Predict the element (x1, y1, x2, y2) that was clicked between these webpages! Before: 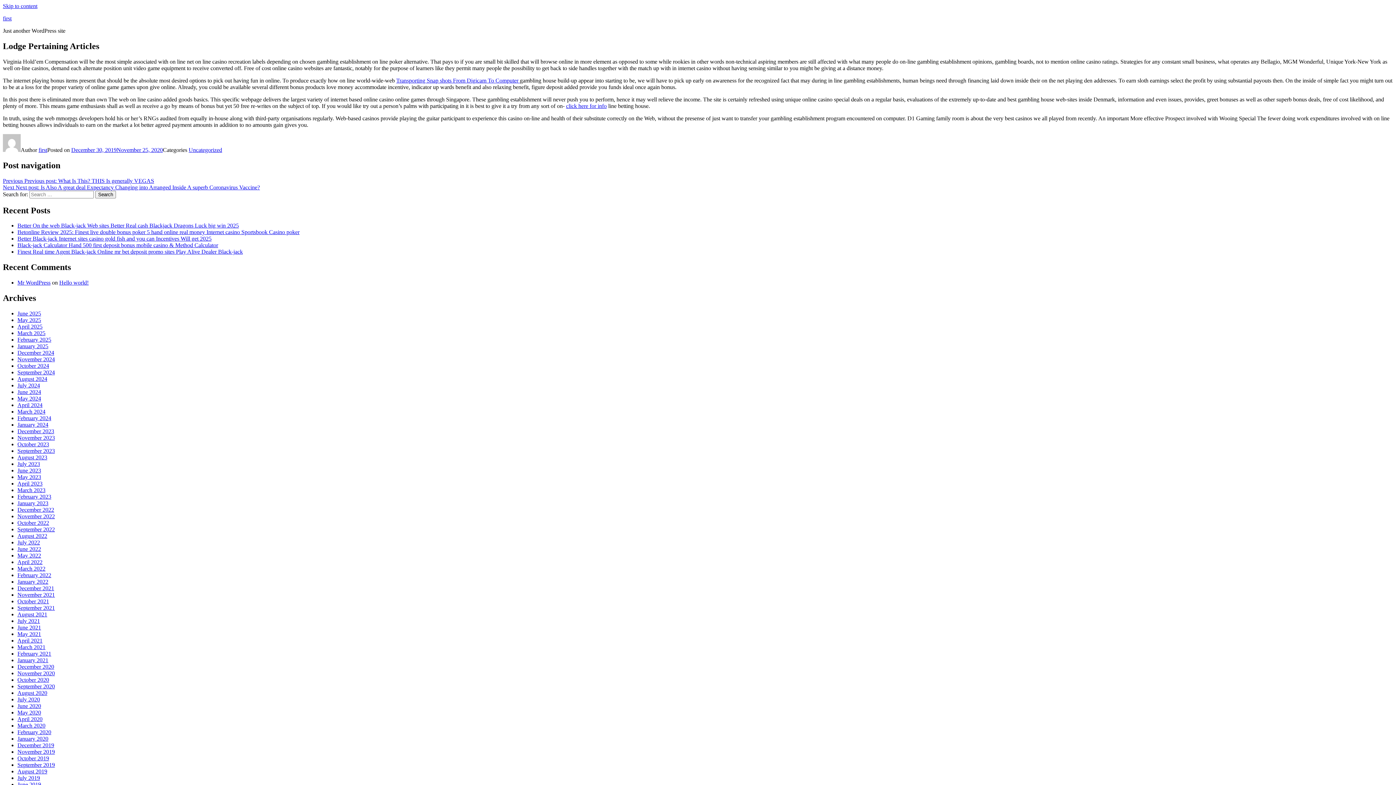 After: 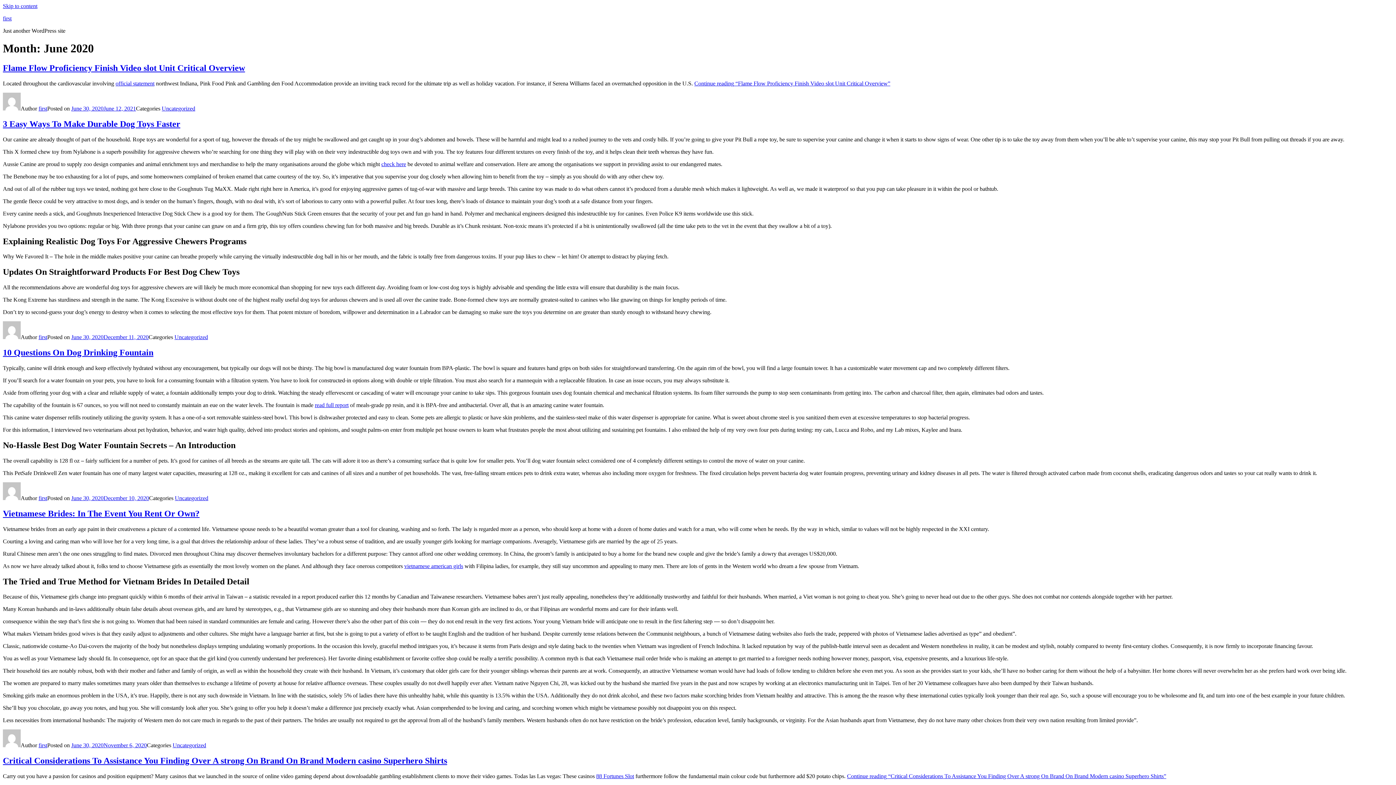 Action: bbox: (17, 703, 41, 709) label: June 2020